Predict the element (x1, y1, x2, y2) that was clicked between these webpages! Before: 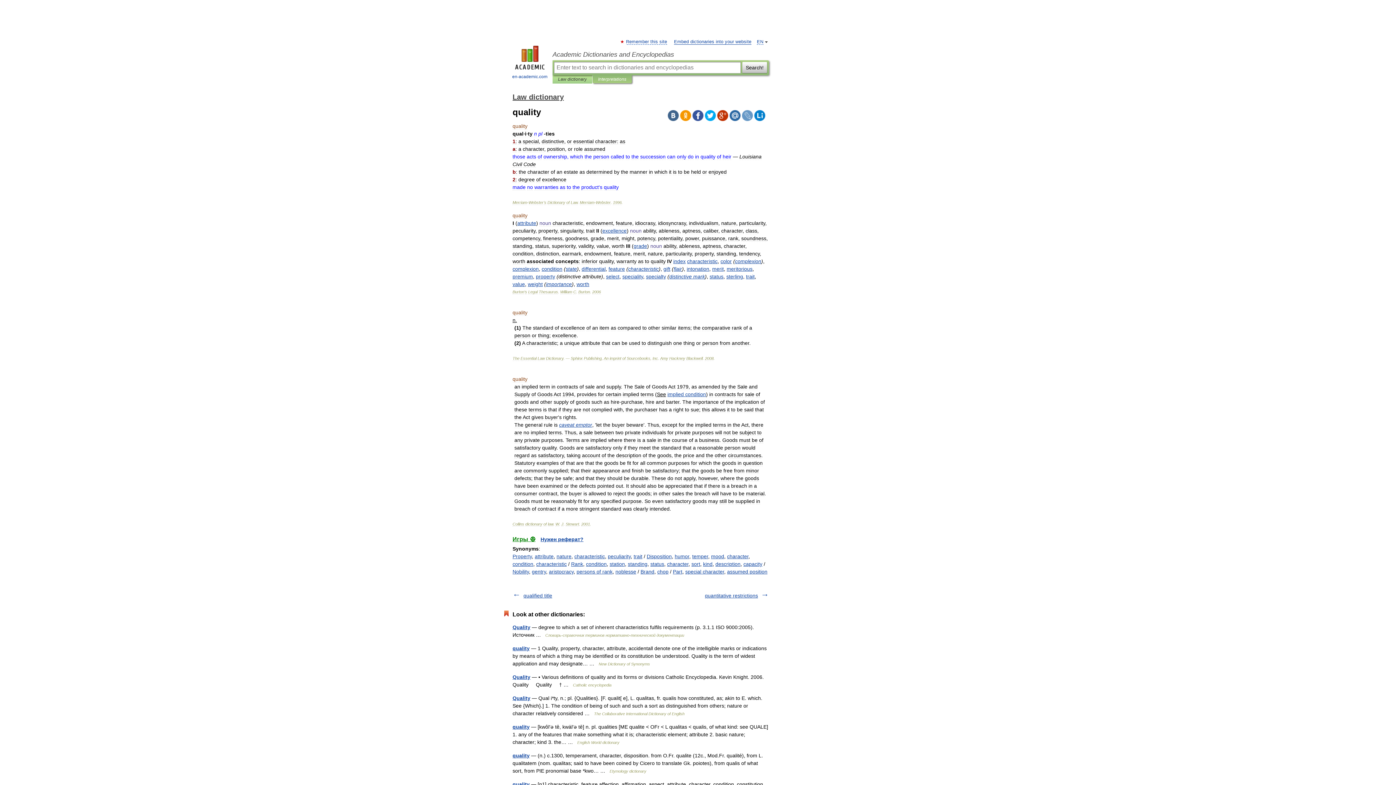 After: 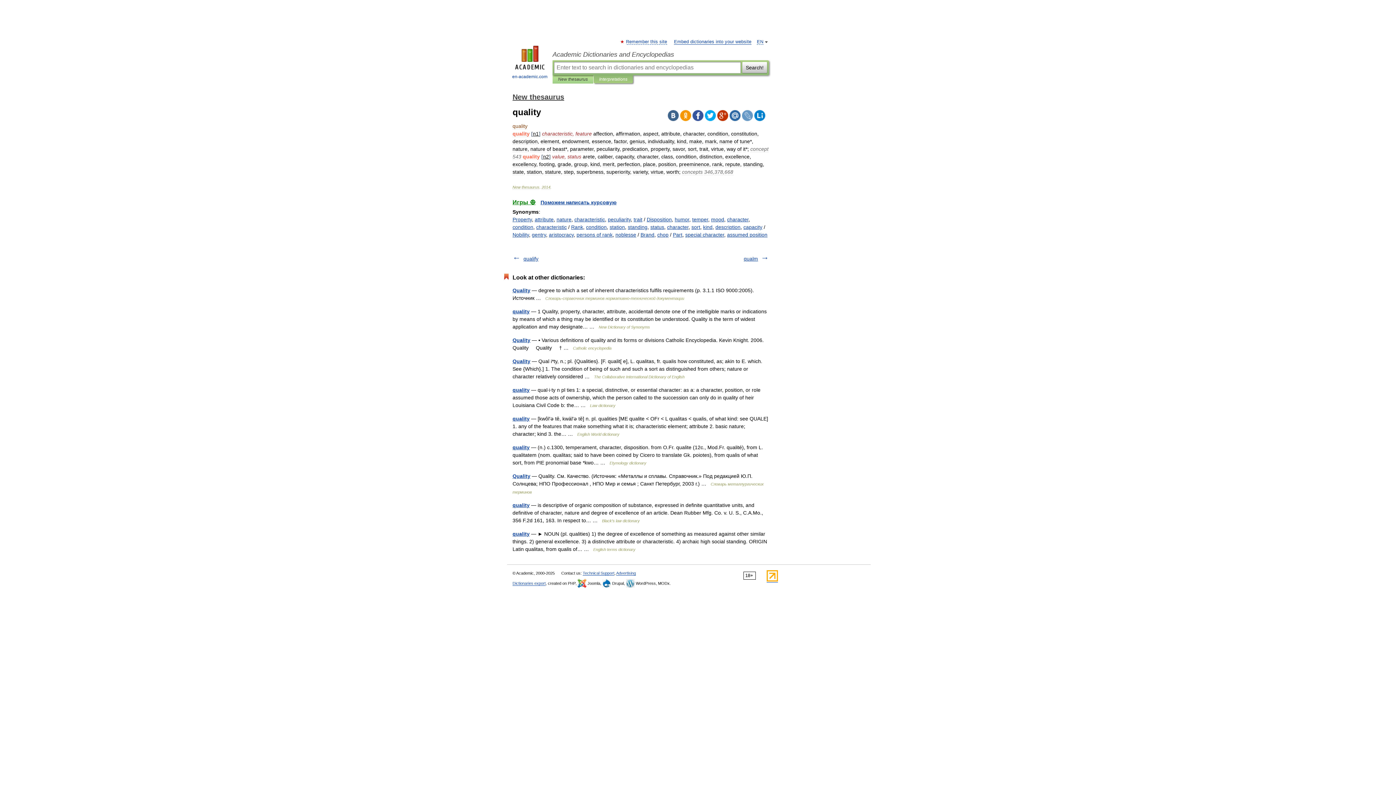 Action: bbox: (512, 781, 529, 787) label: quality